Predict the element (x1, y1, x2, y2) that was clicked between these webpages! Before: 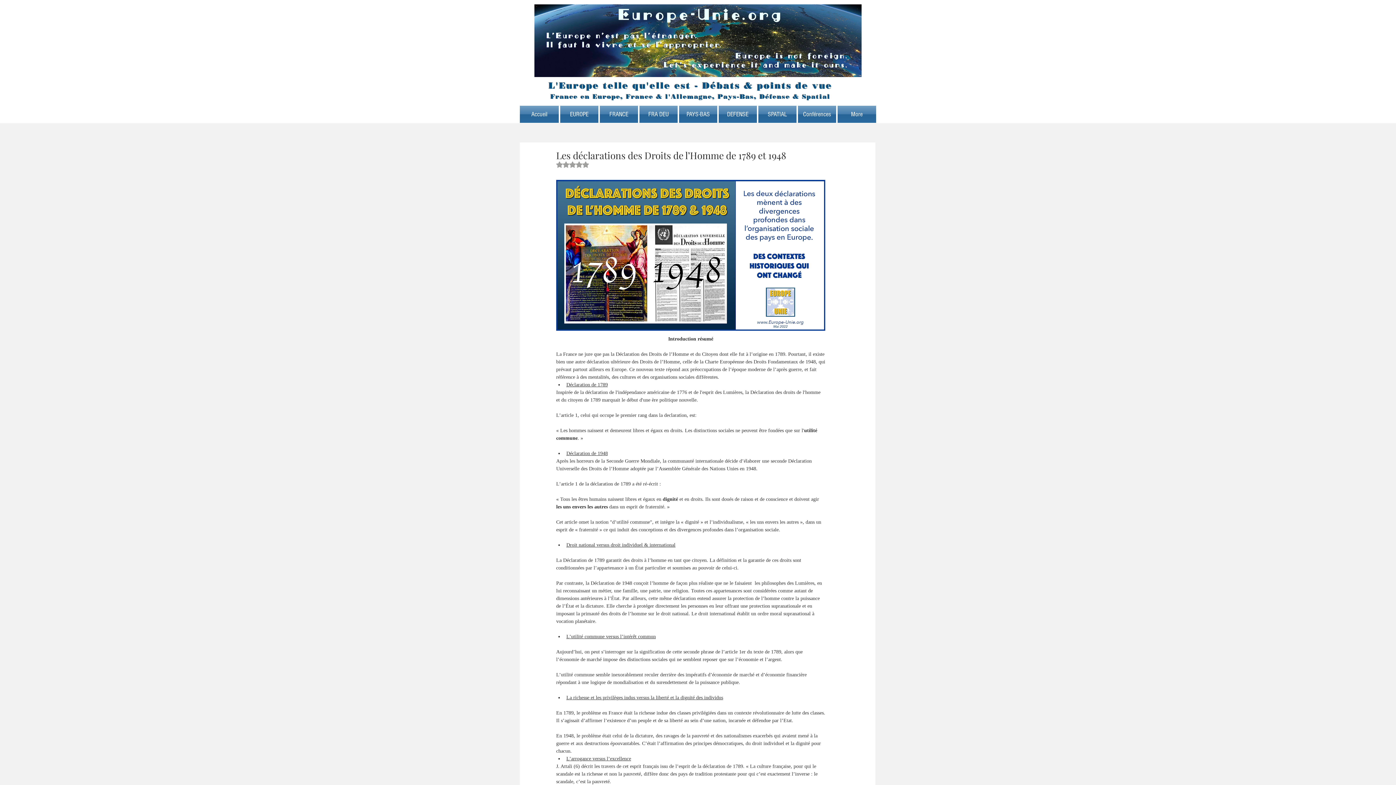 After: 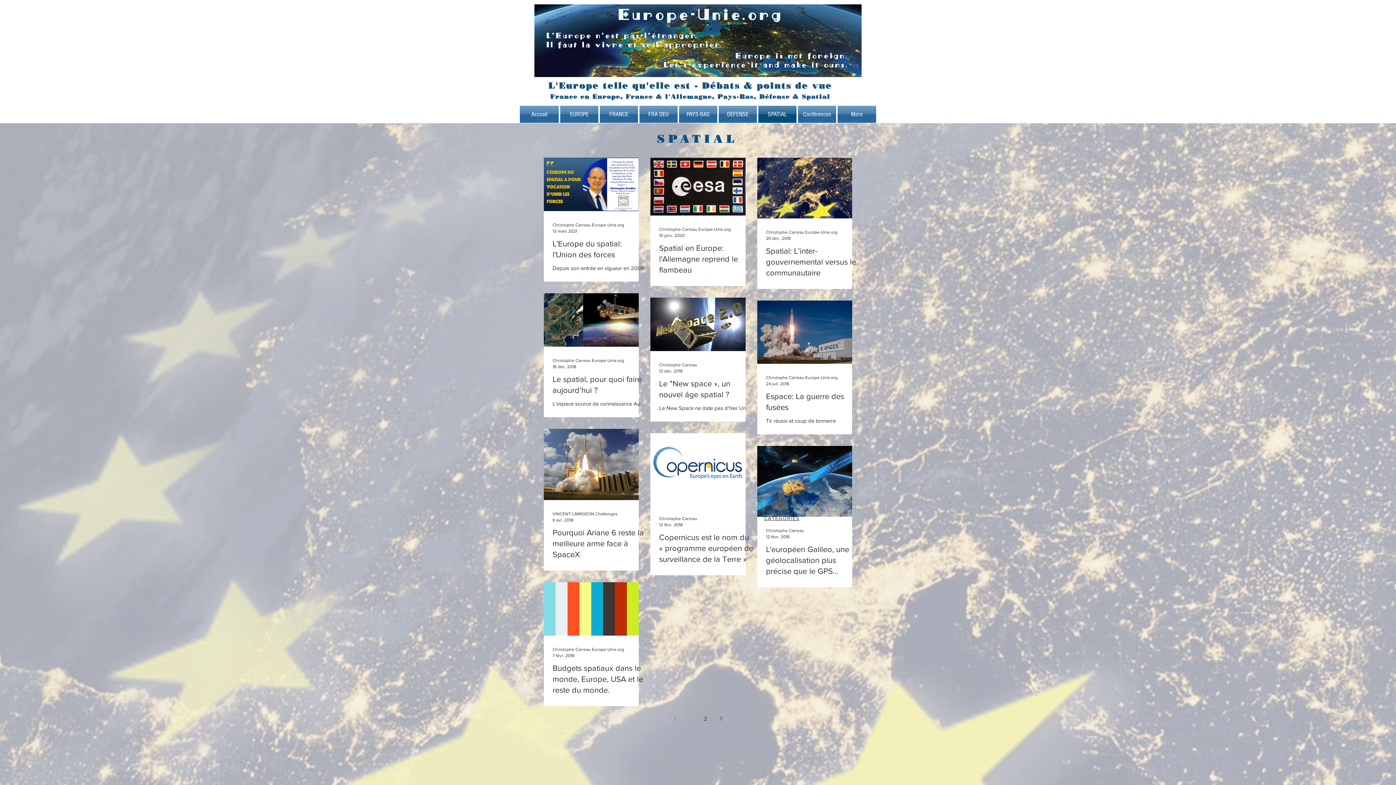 Action: bbox: (757, 105, 797, 122) label: SPATIAL